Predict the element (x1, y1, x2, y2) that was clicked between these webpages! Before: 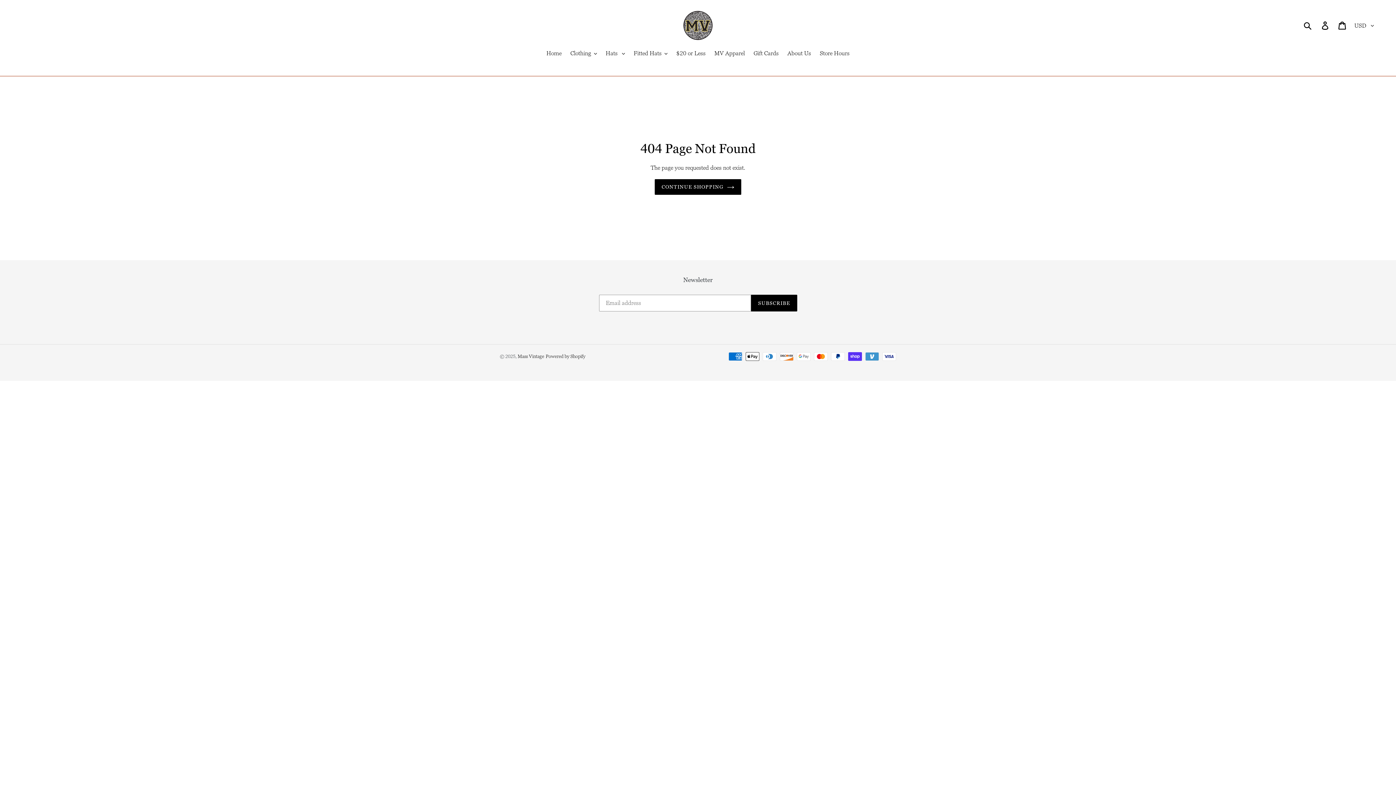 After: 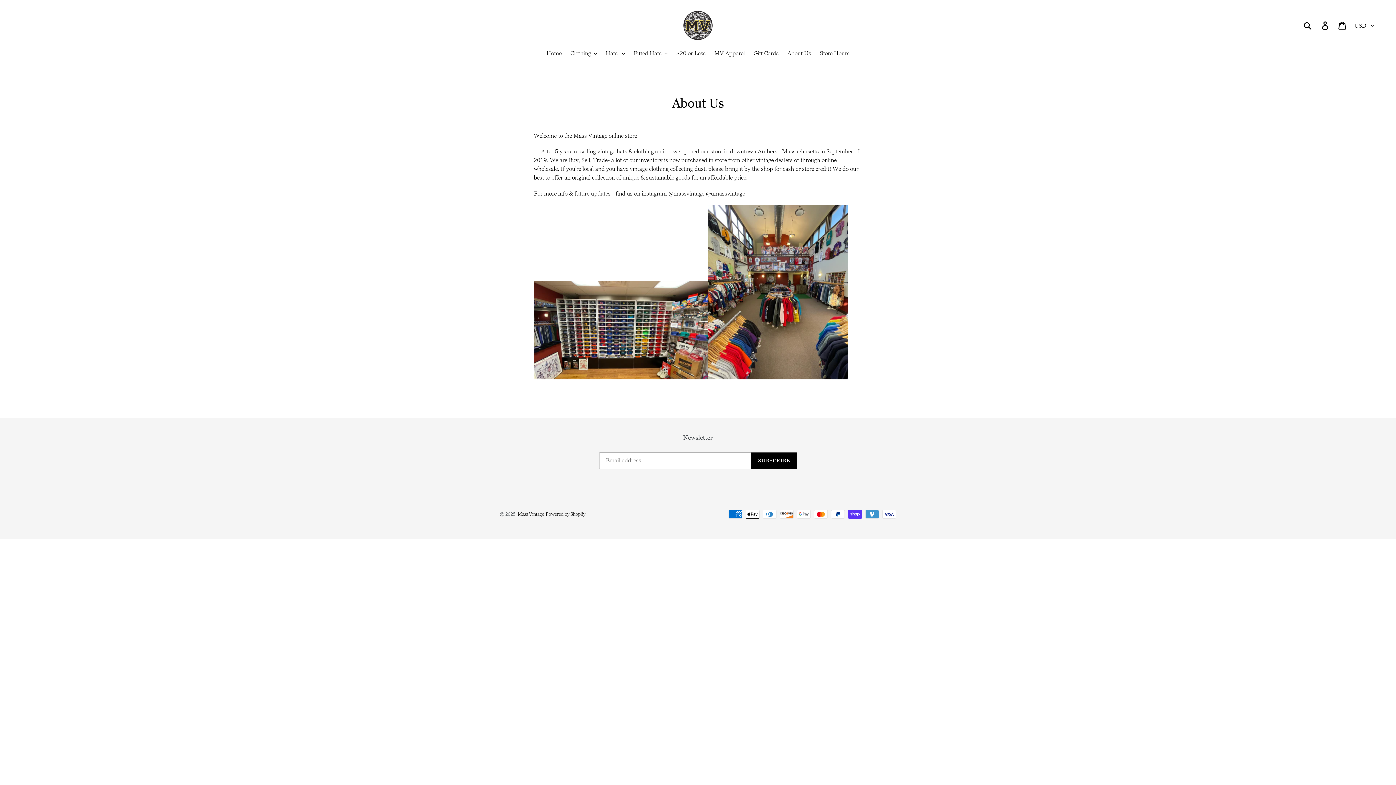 Action: label: About Us bbox: (784, 49, 814, 58)